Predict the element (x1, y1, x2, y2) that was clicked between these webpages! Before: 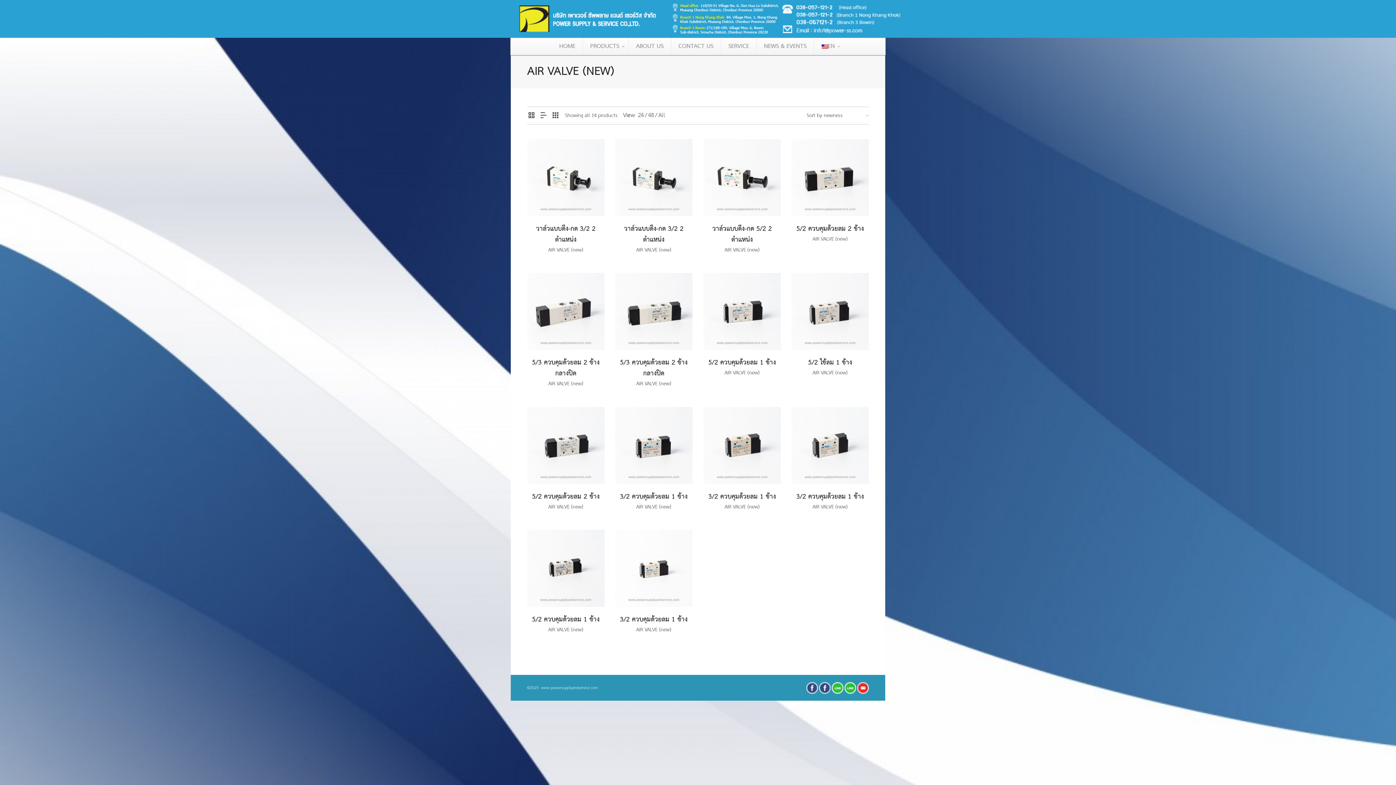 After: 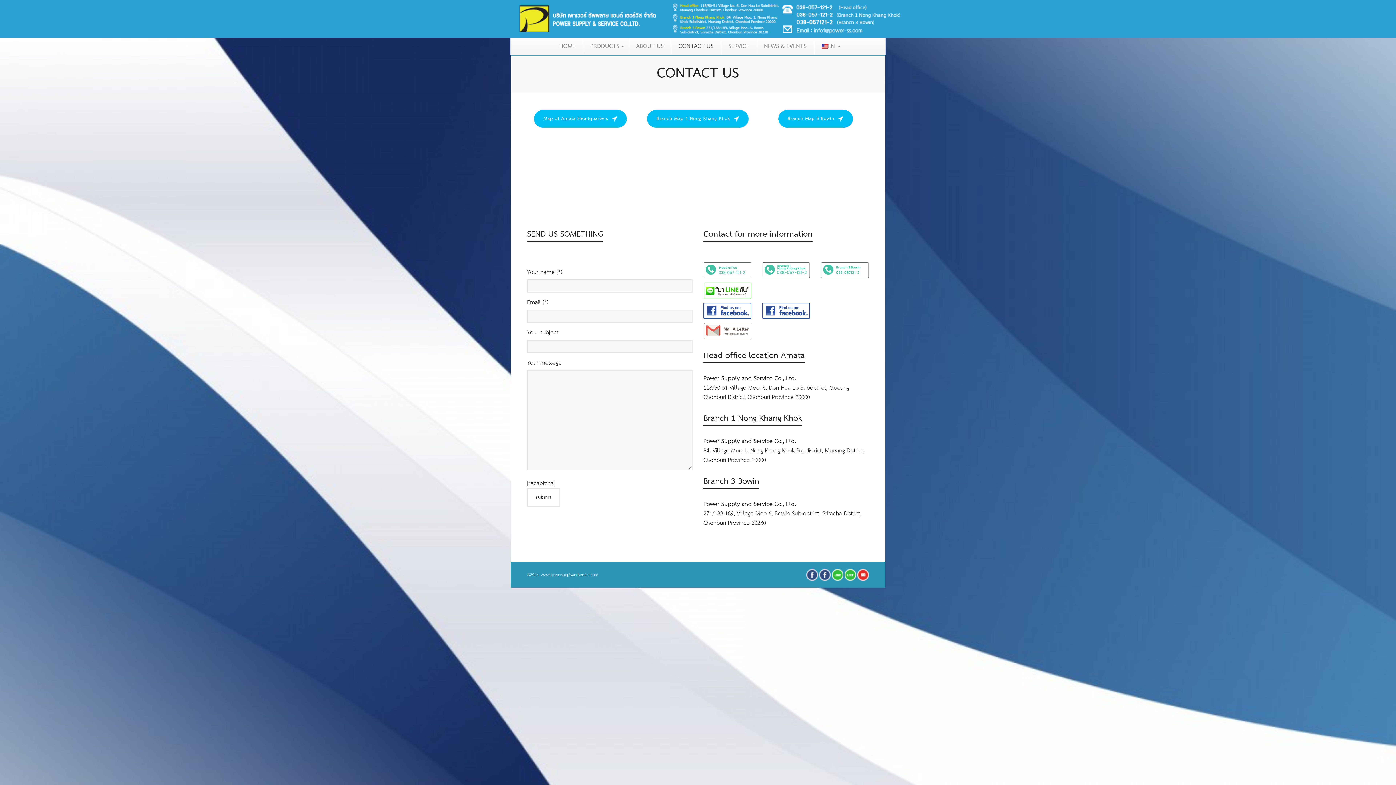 Action: label: CONTACT US bbox: (671, 38, 720, 54)